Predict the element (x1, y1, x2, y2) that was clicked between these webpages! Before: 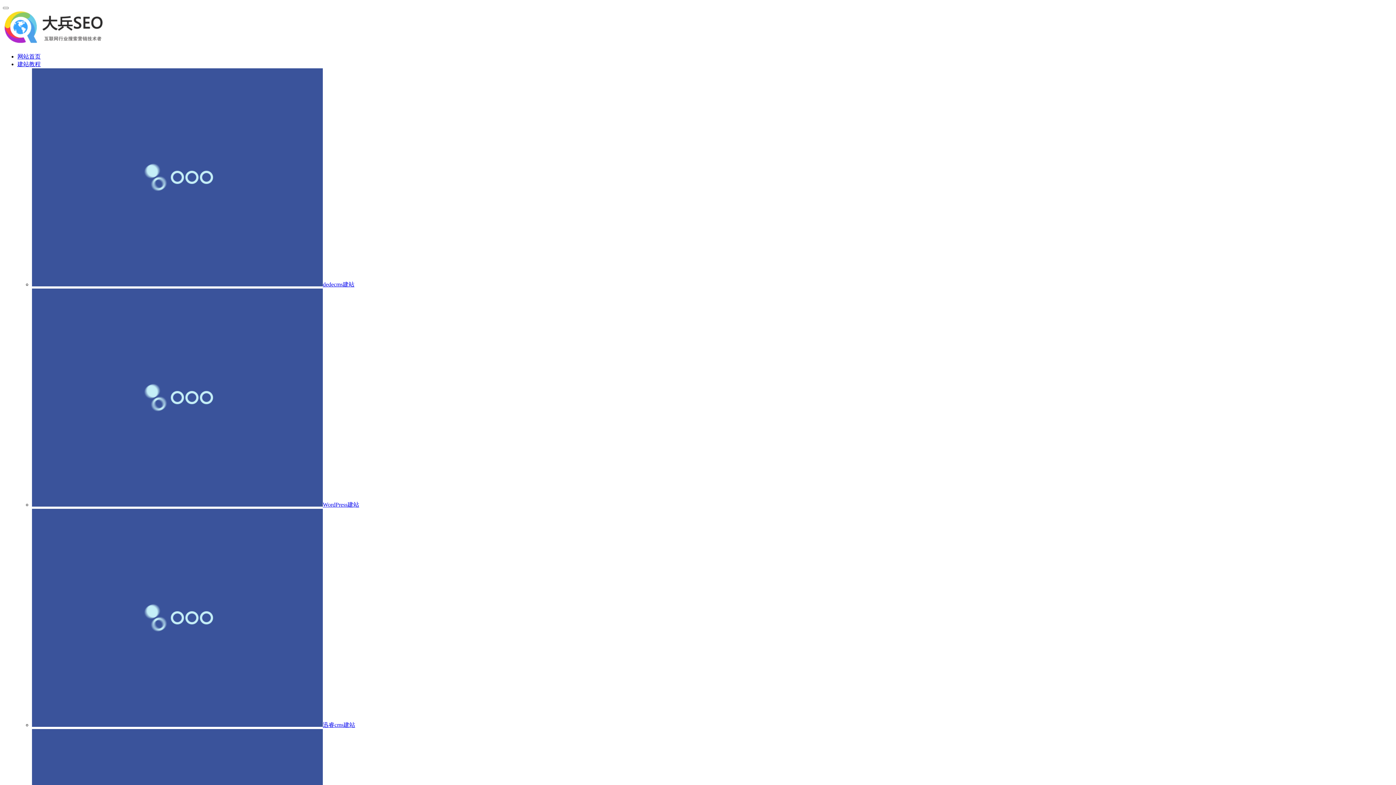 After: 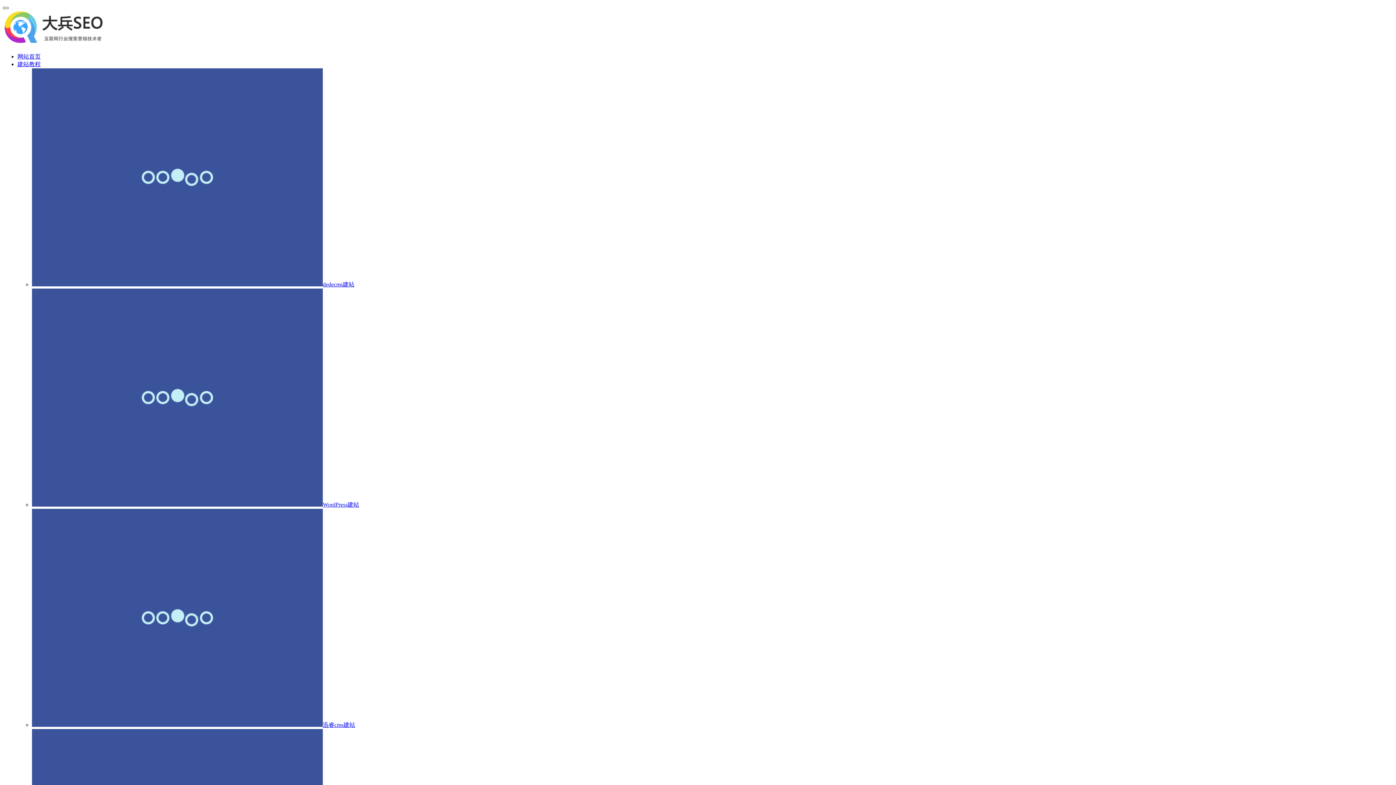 Action: bbox: (2, 6, 8, 9) label: menu